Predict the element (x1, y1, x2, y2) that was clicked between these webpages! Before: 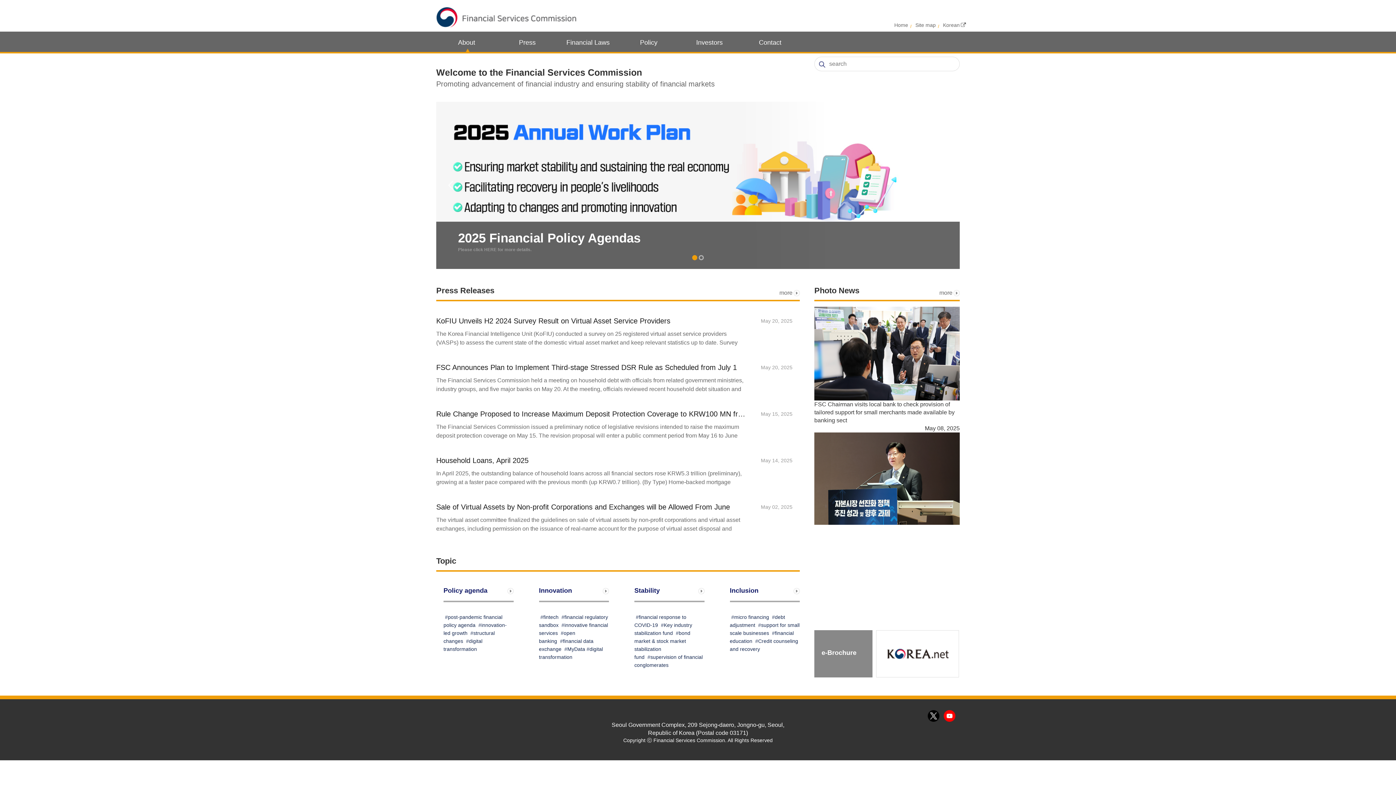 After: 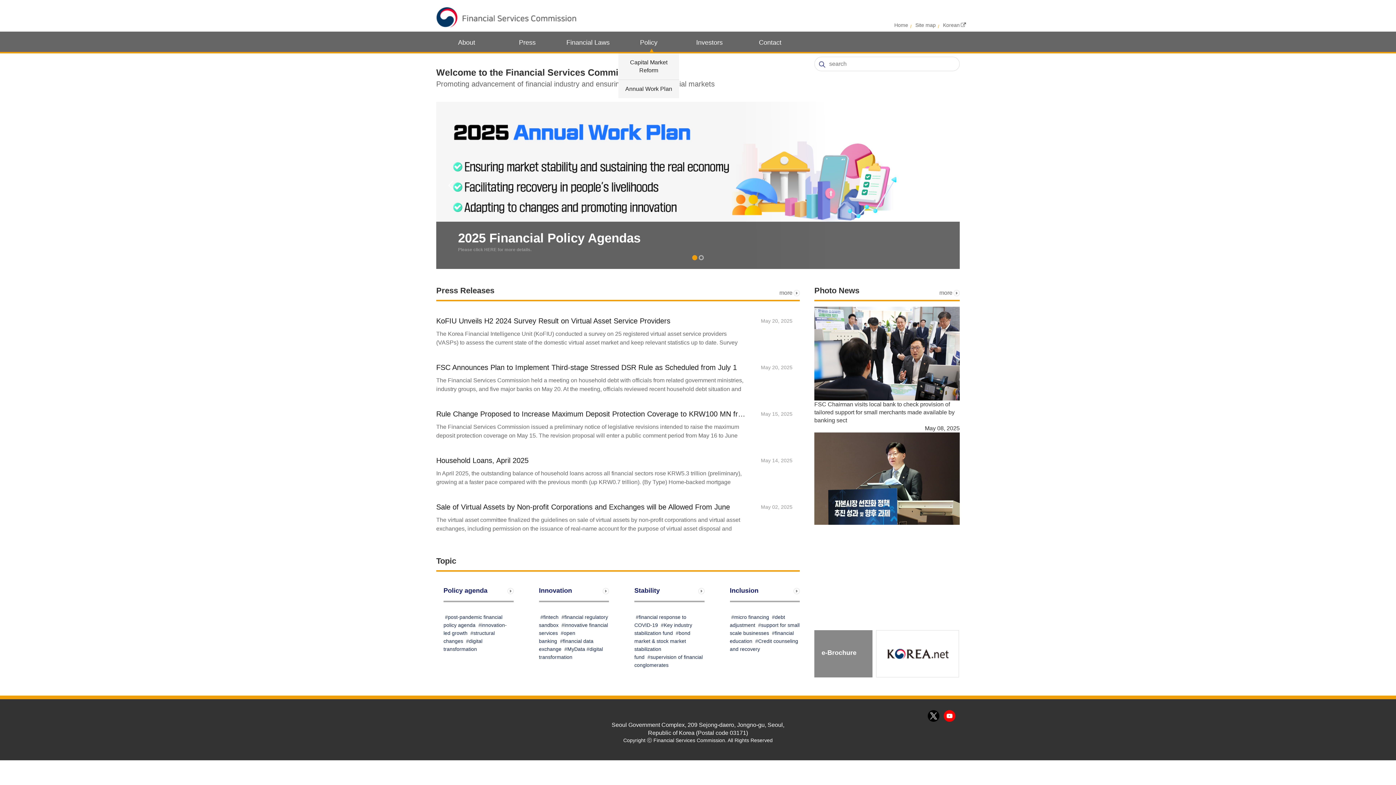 Action: bbox: (618, 31, 679, 53) label: Policy